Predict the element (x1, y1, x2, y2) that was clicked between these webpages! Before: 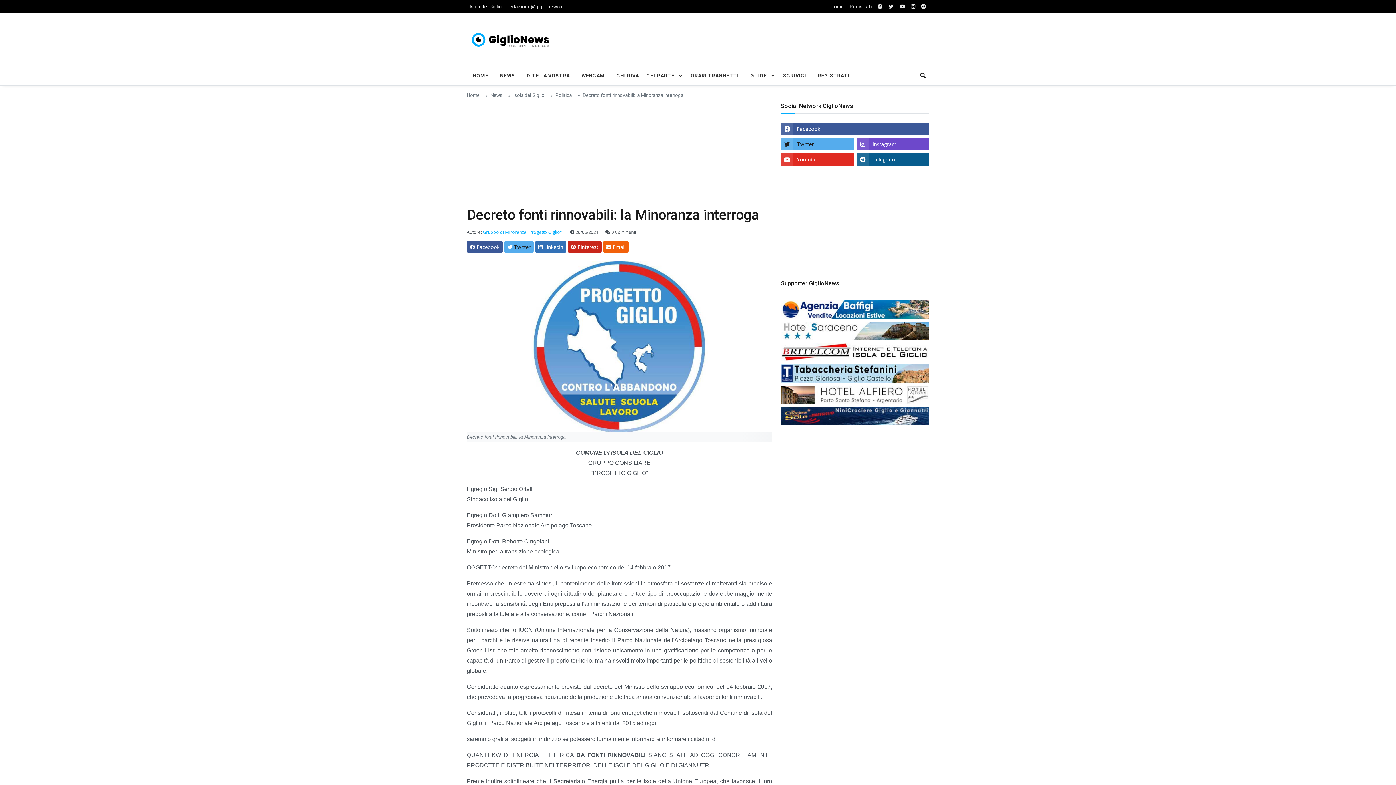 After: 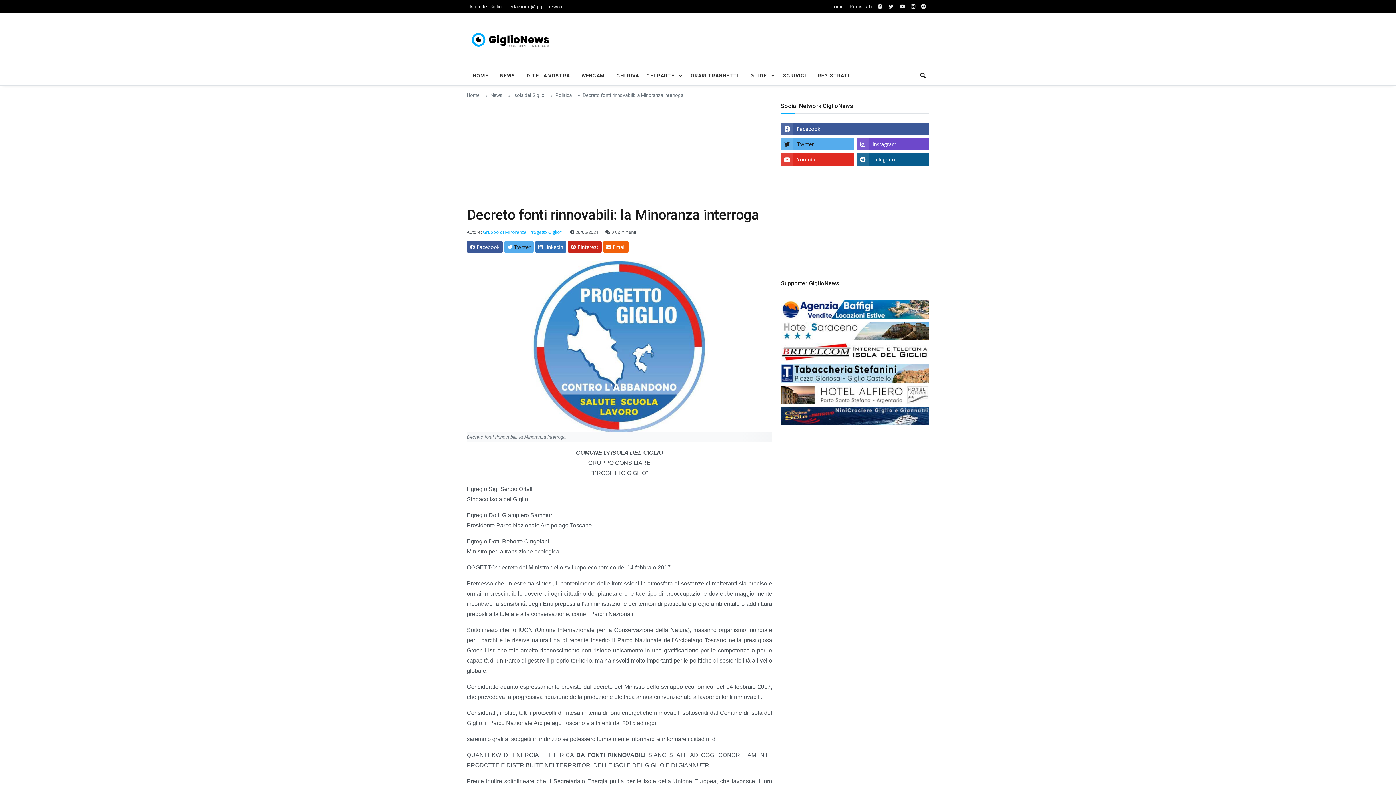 Action: bbox: (781, 305, 929, 312)